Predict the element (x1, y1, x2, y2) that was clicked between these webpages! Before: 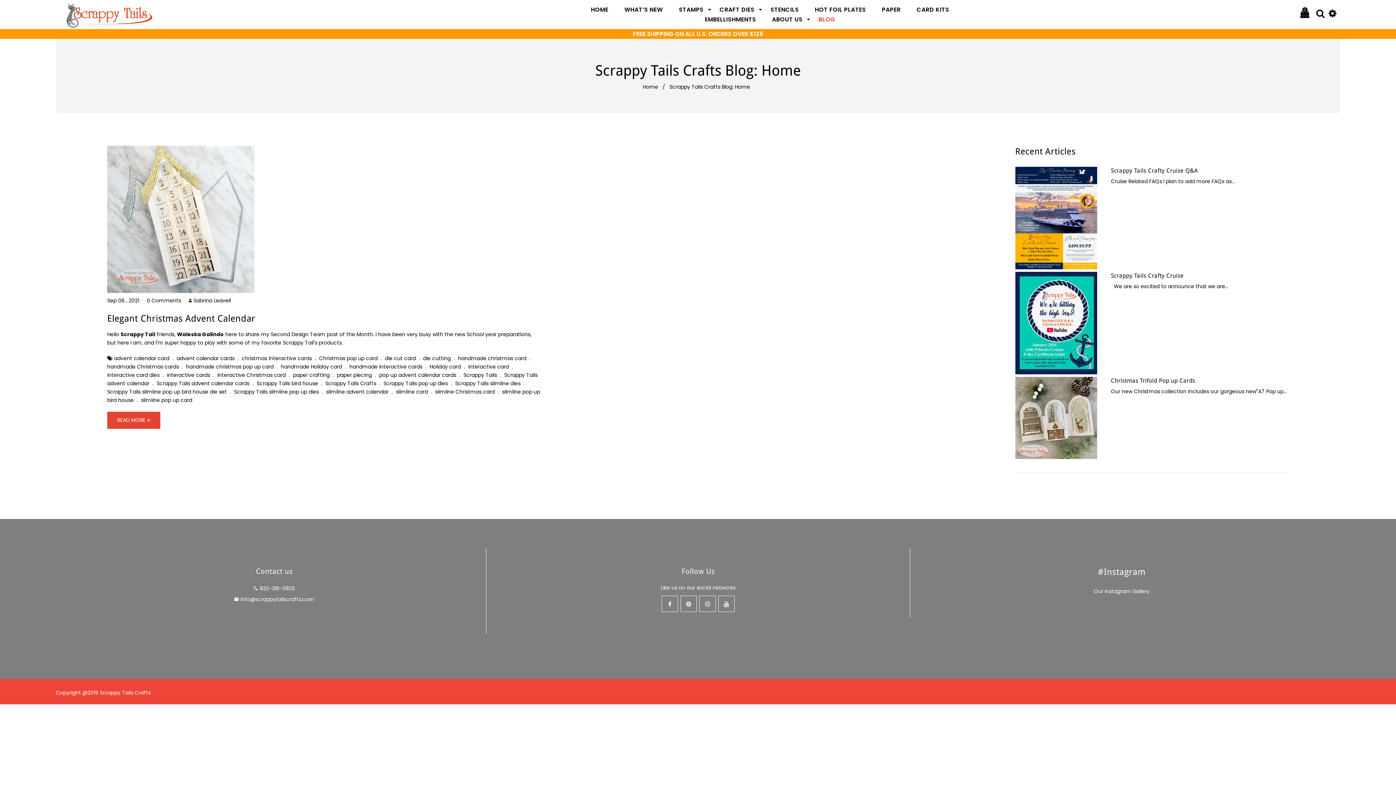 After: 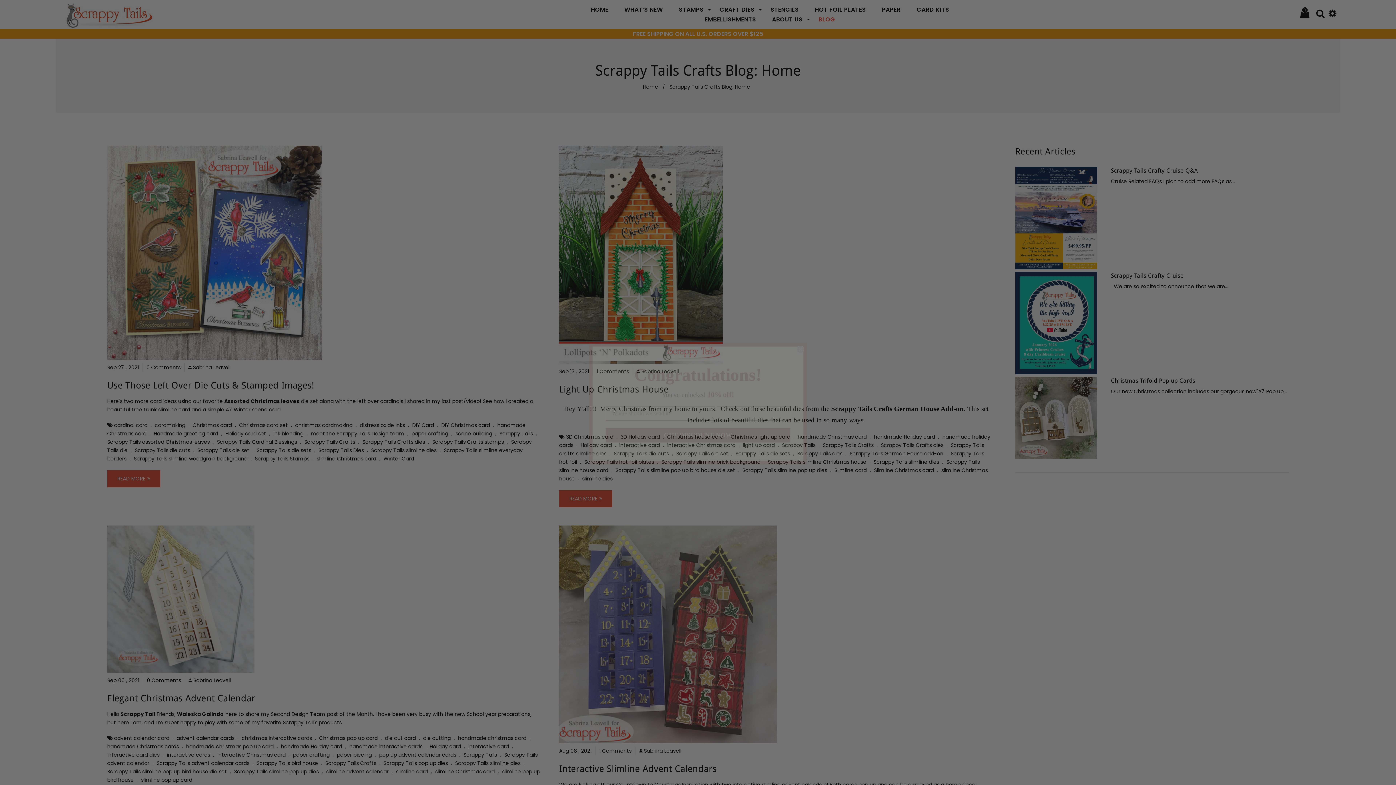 Action: label: slimline Christmas card bbox: (469, 381, 517, 386)